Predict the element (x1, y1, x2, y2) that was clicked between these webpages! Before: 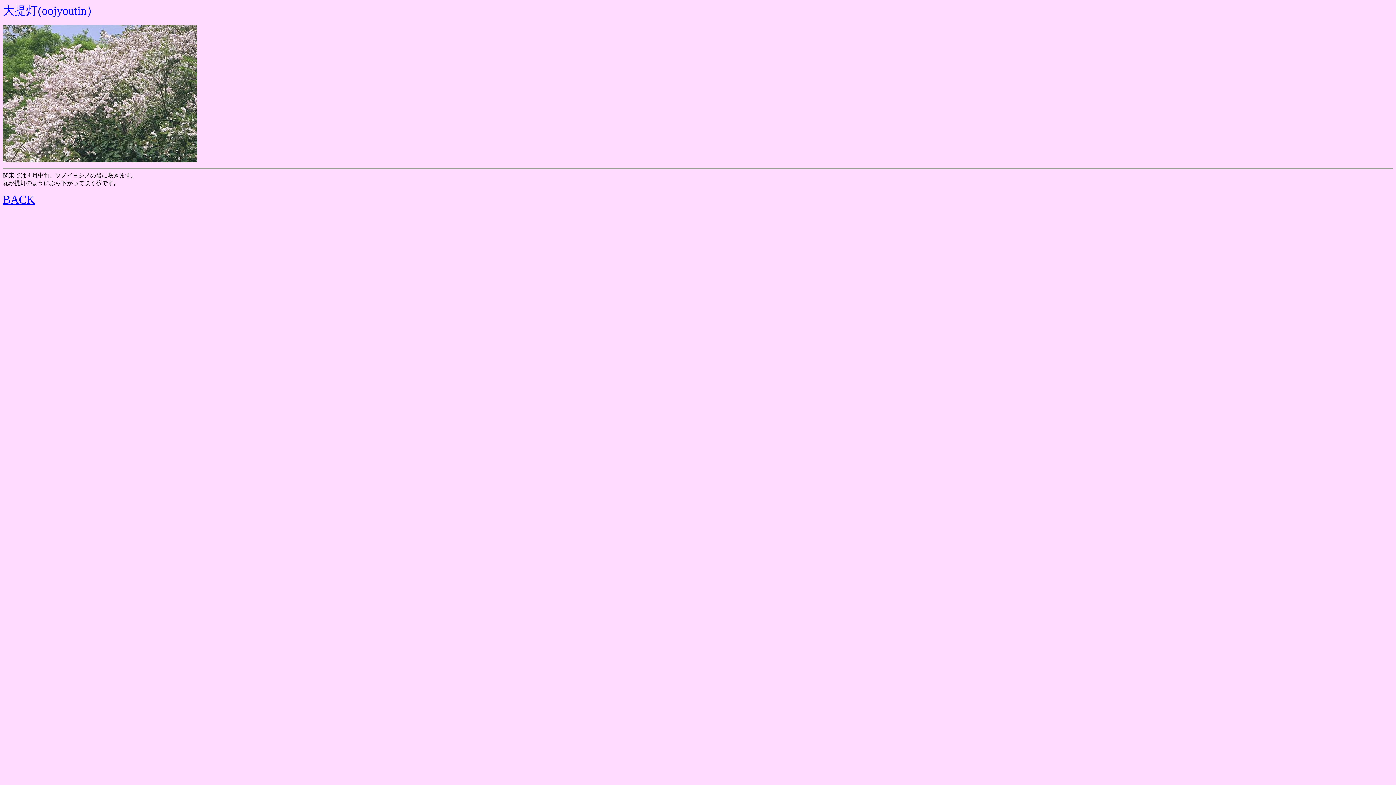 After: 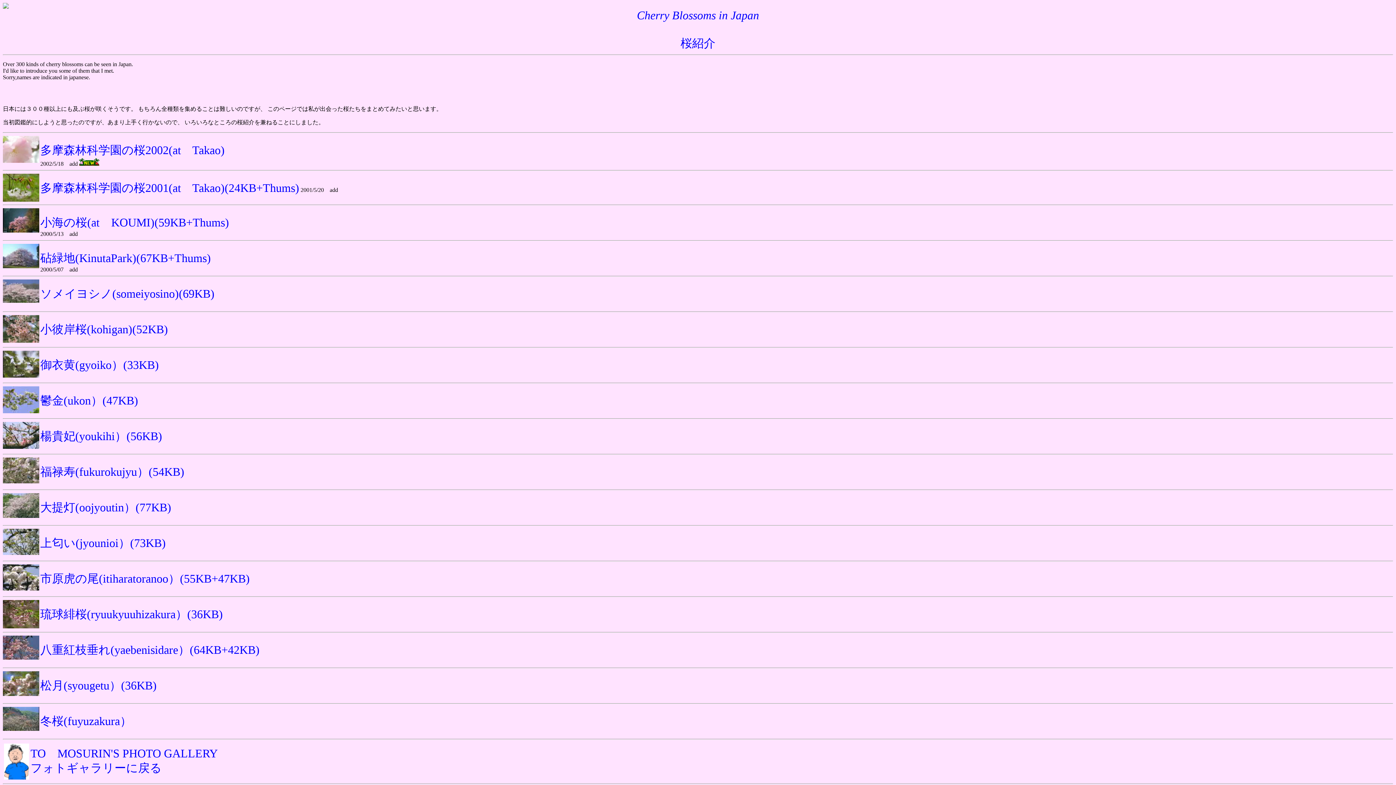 Action: label: BACK bbox: (2, 193, 34, 206)